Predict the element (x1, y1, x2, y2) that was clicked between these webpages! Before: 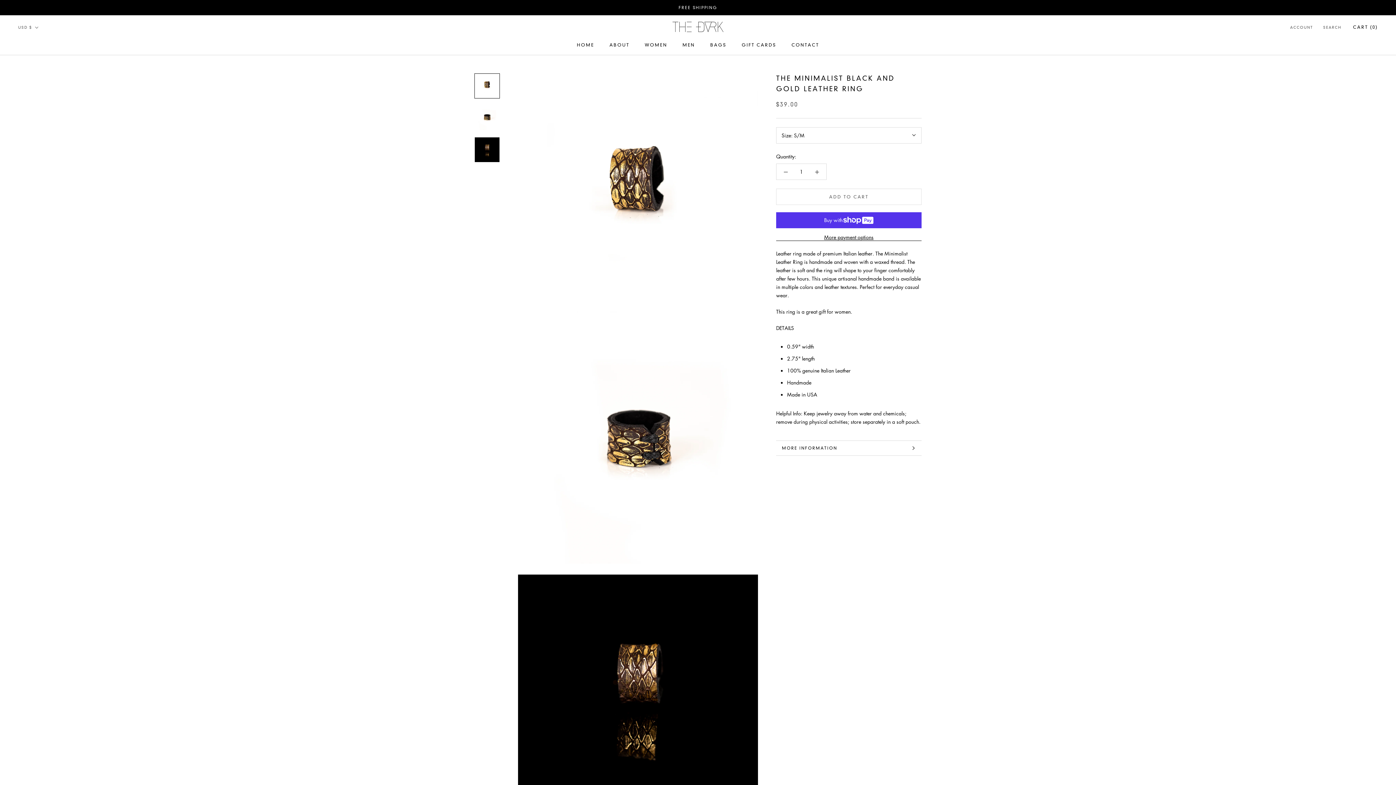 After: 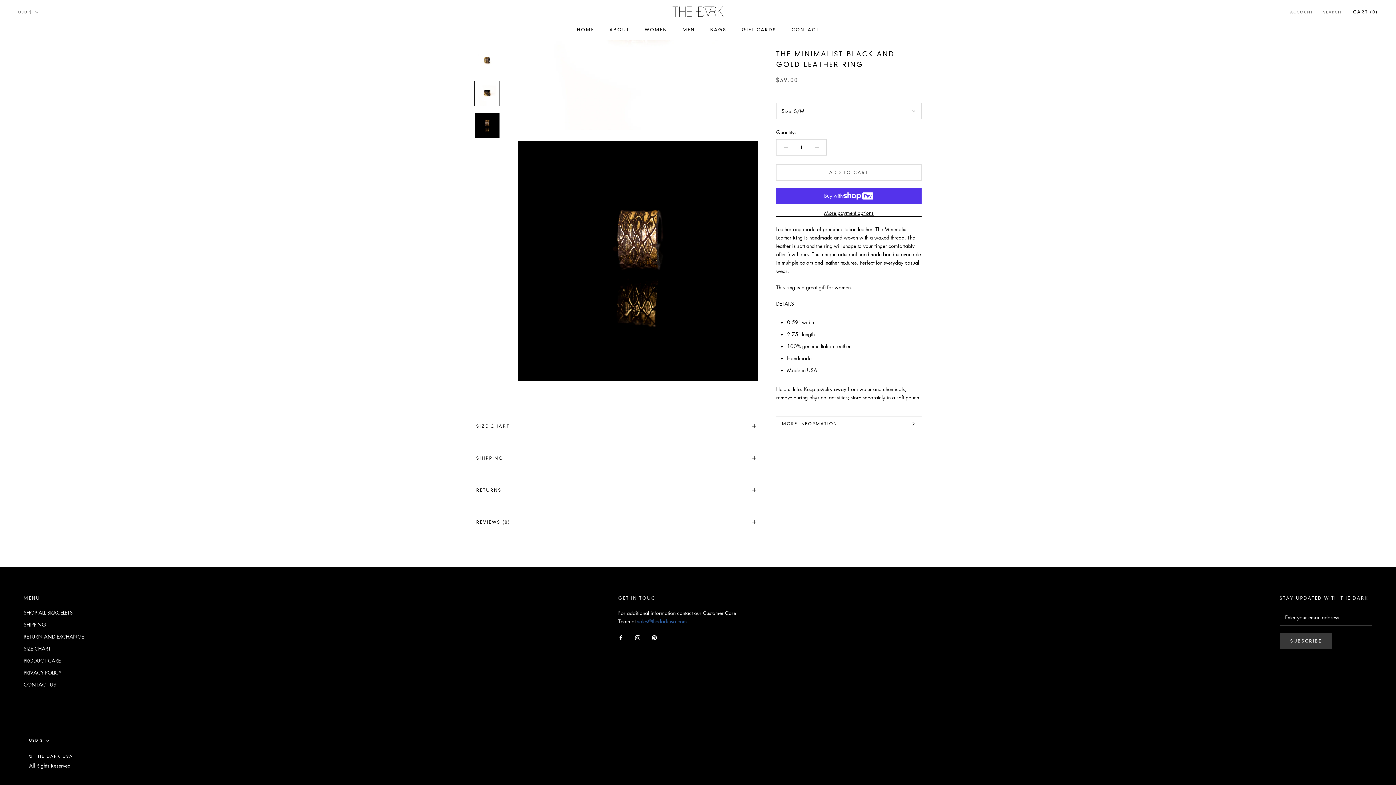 Action: bbox: (776, 440, 921, 455) label: MORE INFORMATION